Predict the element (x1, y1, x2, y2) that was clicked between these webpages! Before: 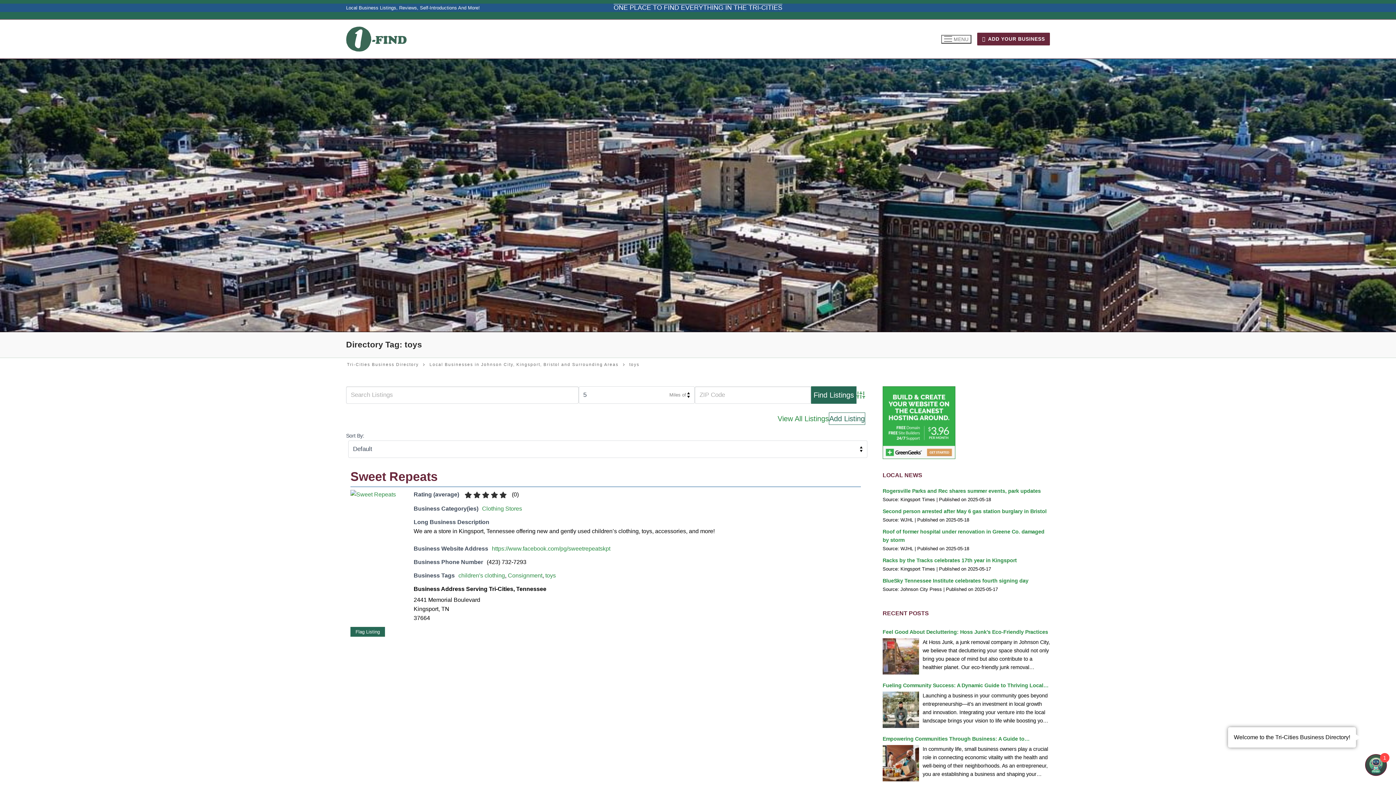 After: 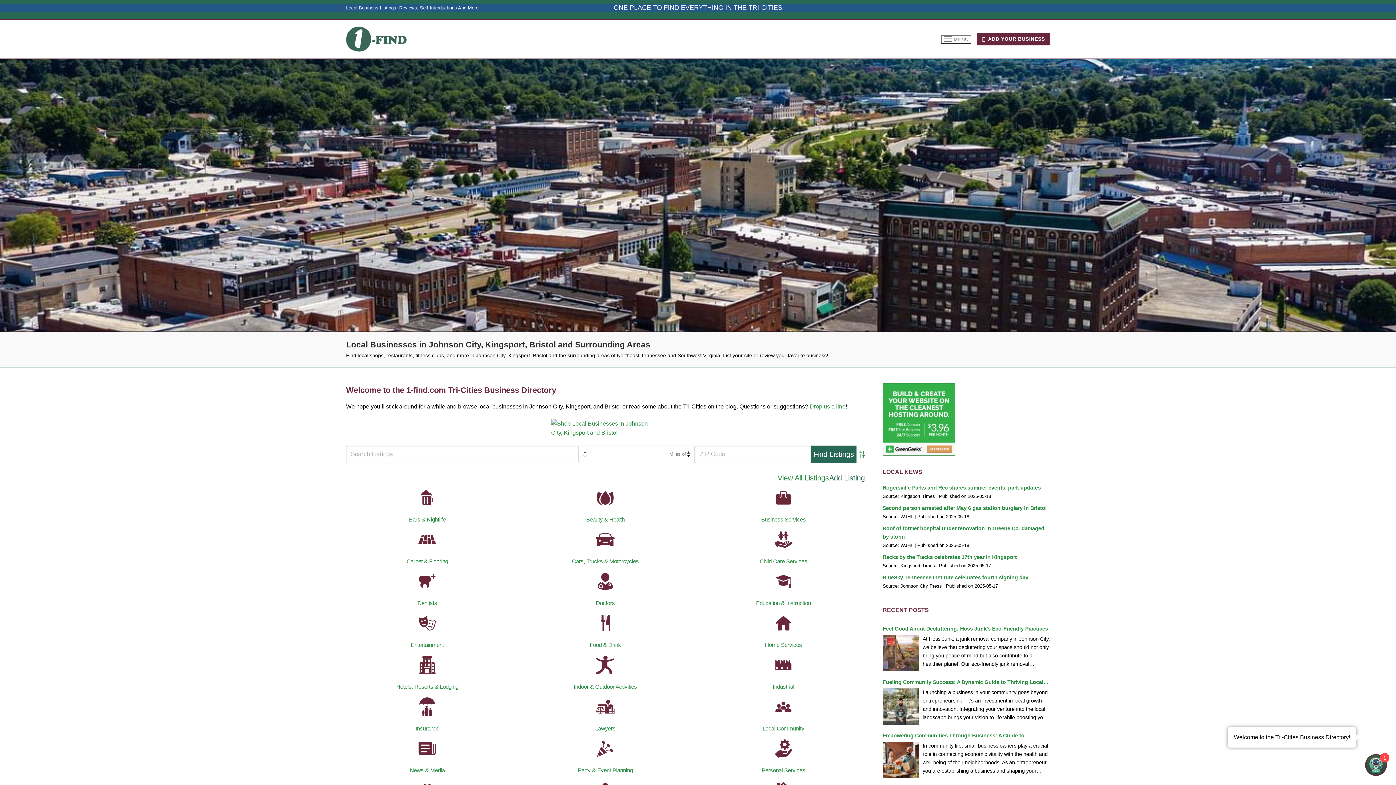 Action: bbox: (350, 627, 385, 637) label: Flag Listing